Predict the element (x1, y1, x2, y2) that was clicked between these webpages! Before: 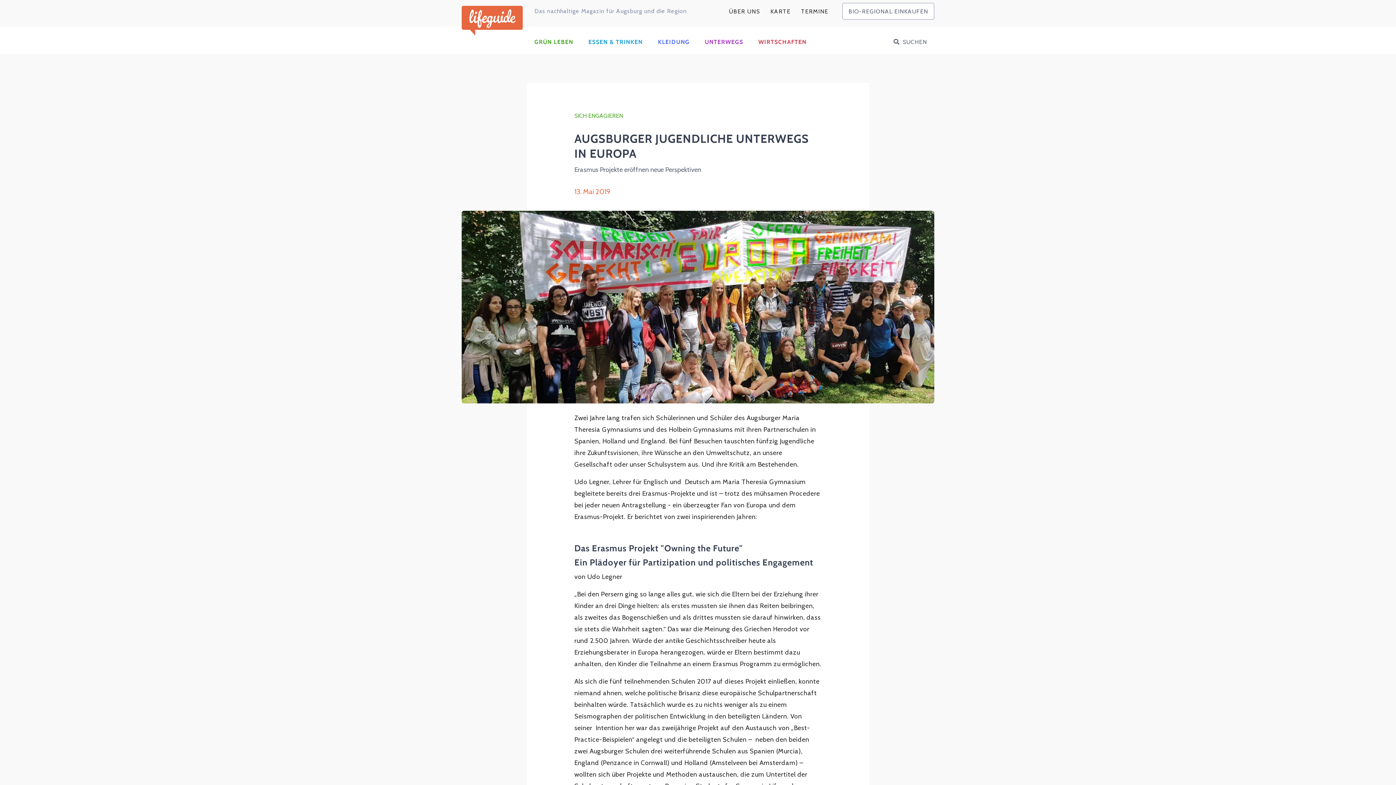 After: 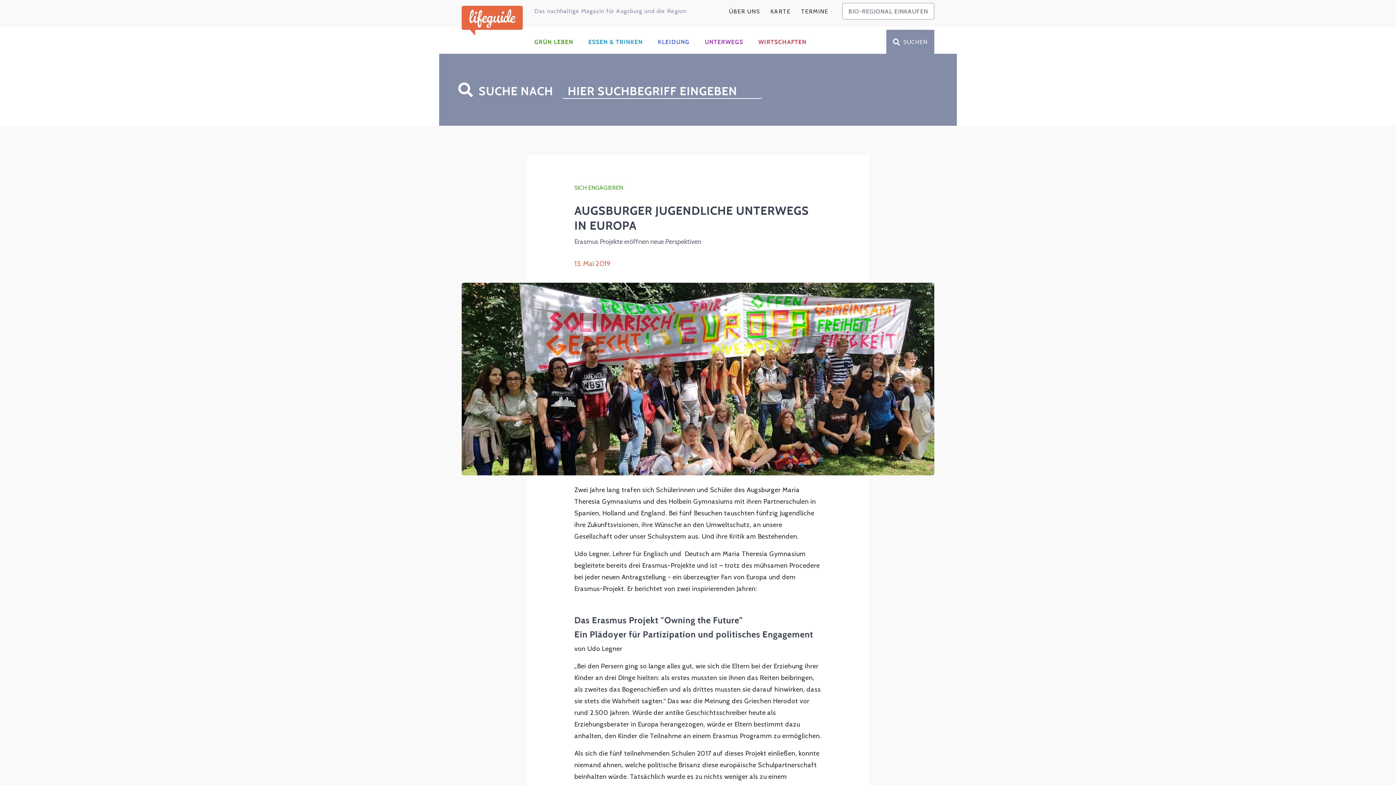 Action: label: SUCHEN bbox: (886, 29, 934, 53)